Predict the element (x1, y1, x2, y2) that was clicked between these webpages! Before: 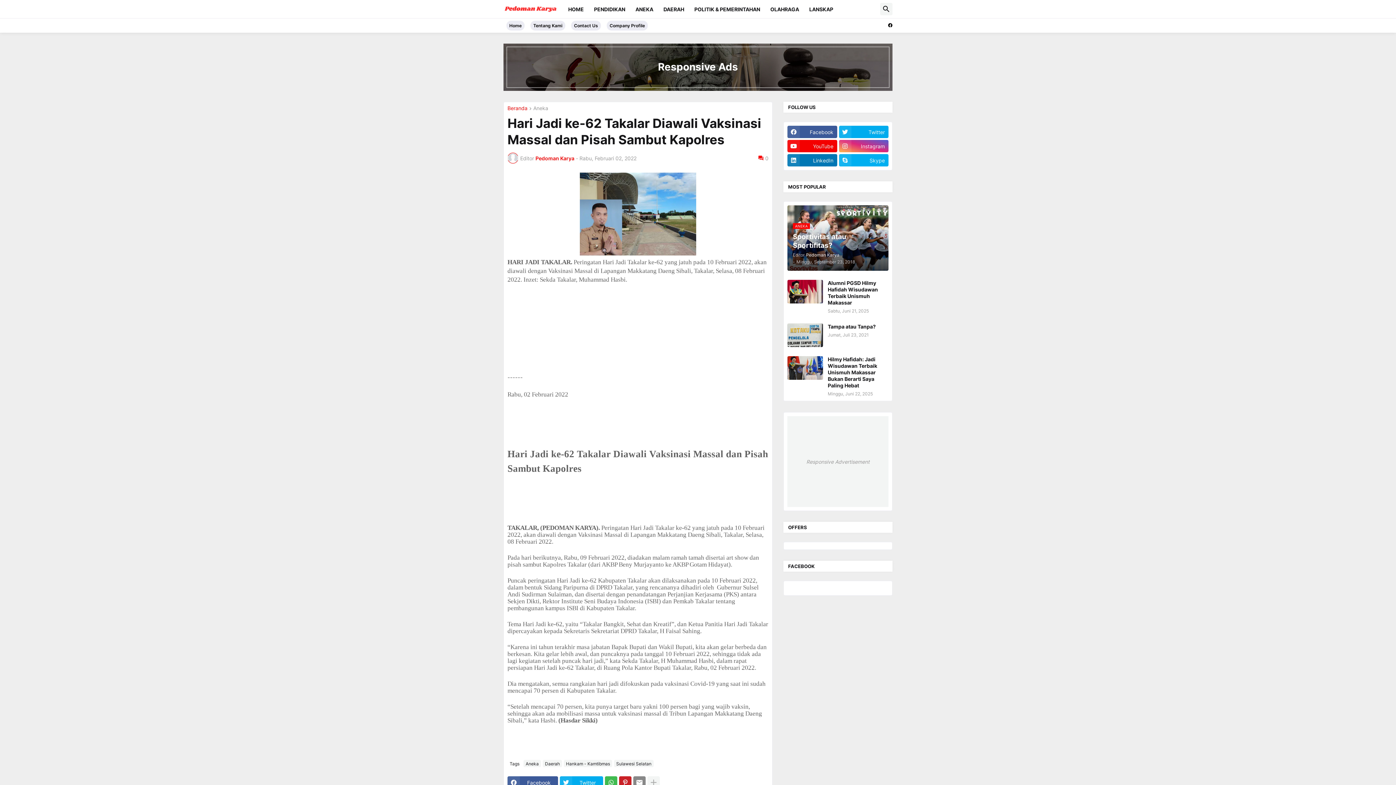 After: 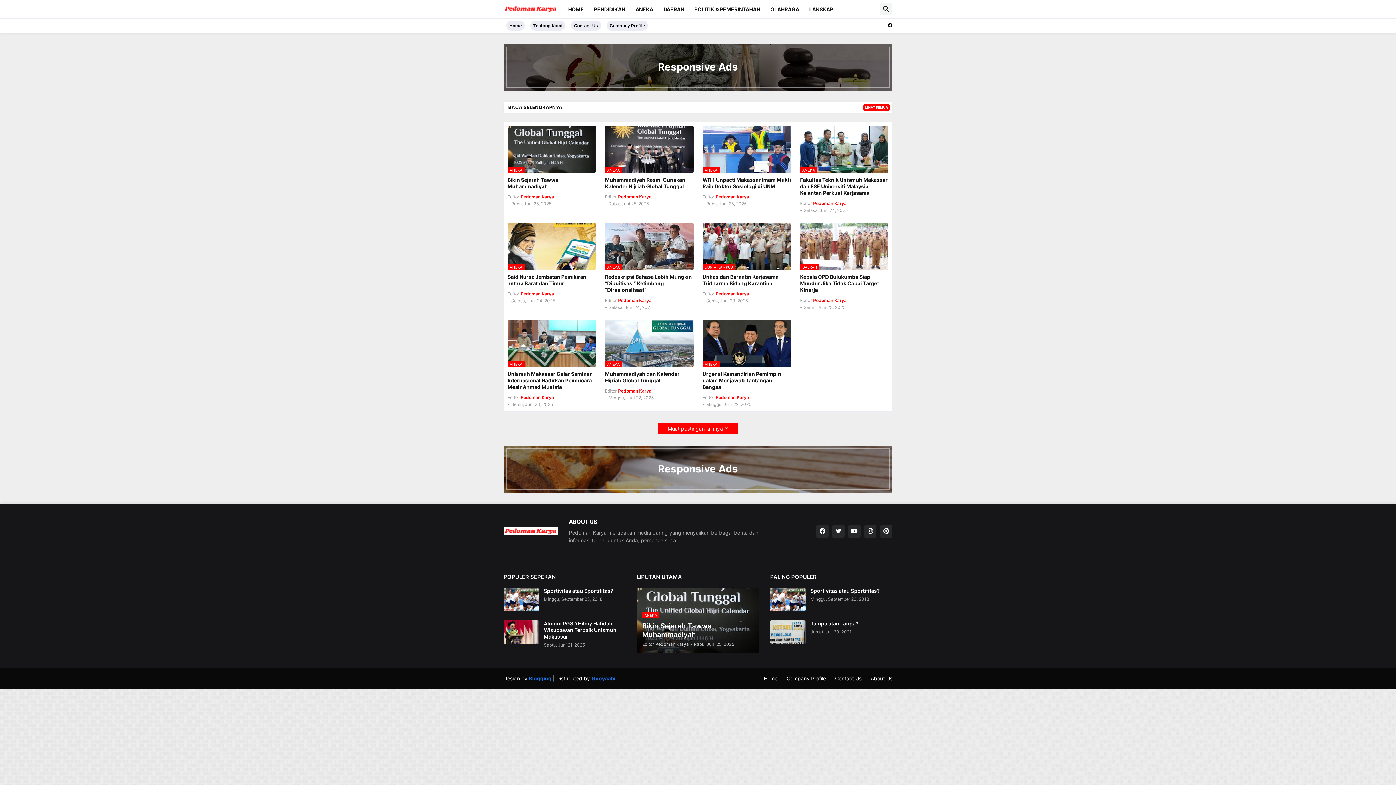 Action: bbox: (503, 5, 558, 13)